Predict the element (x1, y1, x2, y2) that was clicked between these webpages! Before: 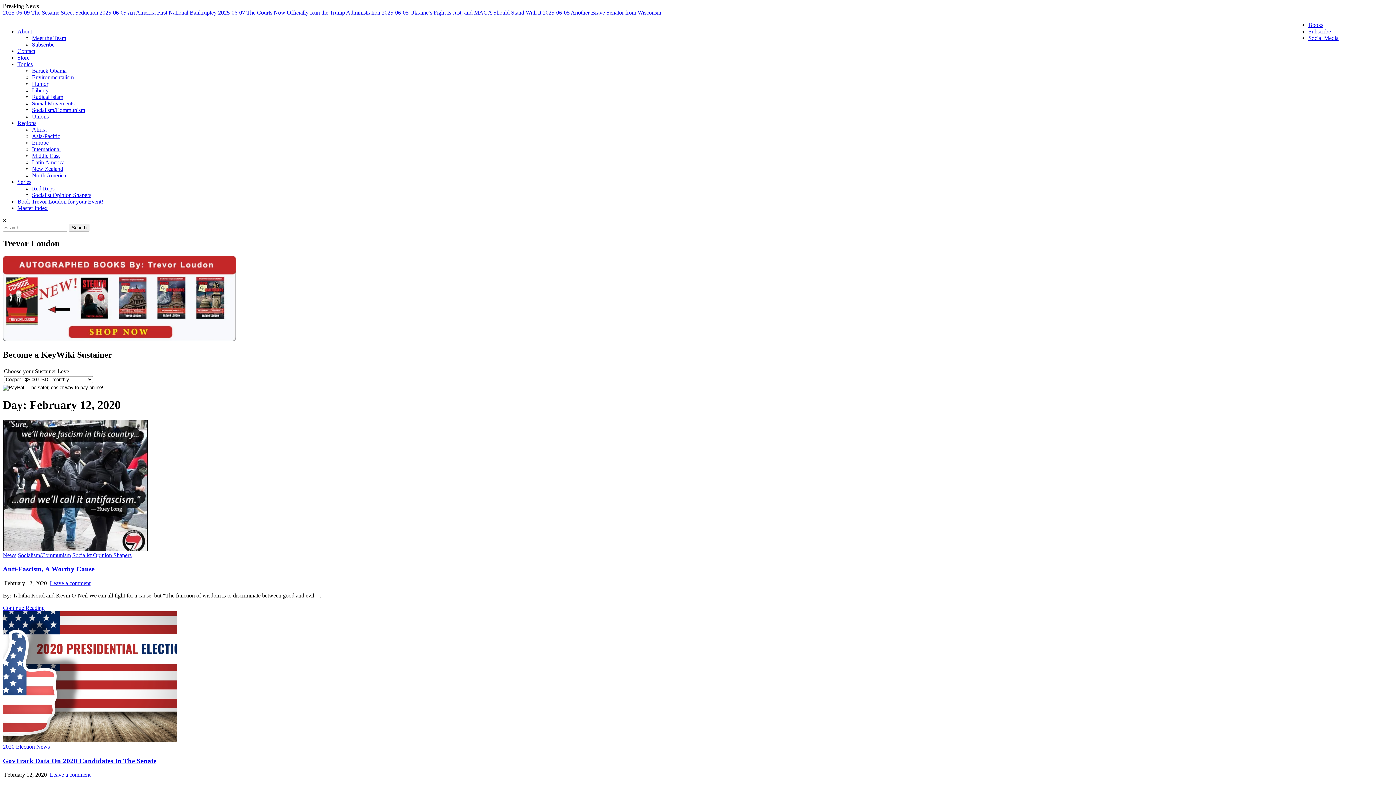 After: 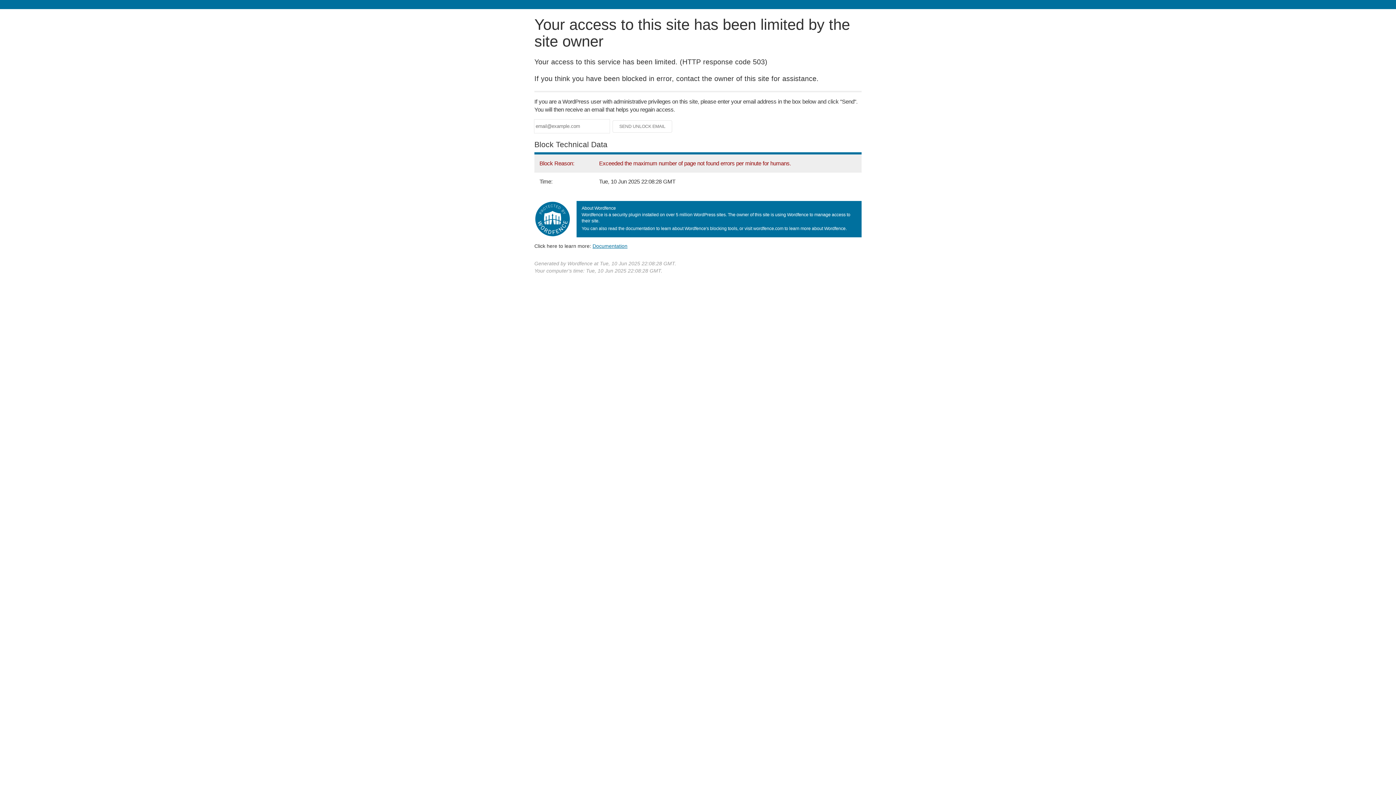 Action: bbox: (17, 54, 29, 60) label: Store